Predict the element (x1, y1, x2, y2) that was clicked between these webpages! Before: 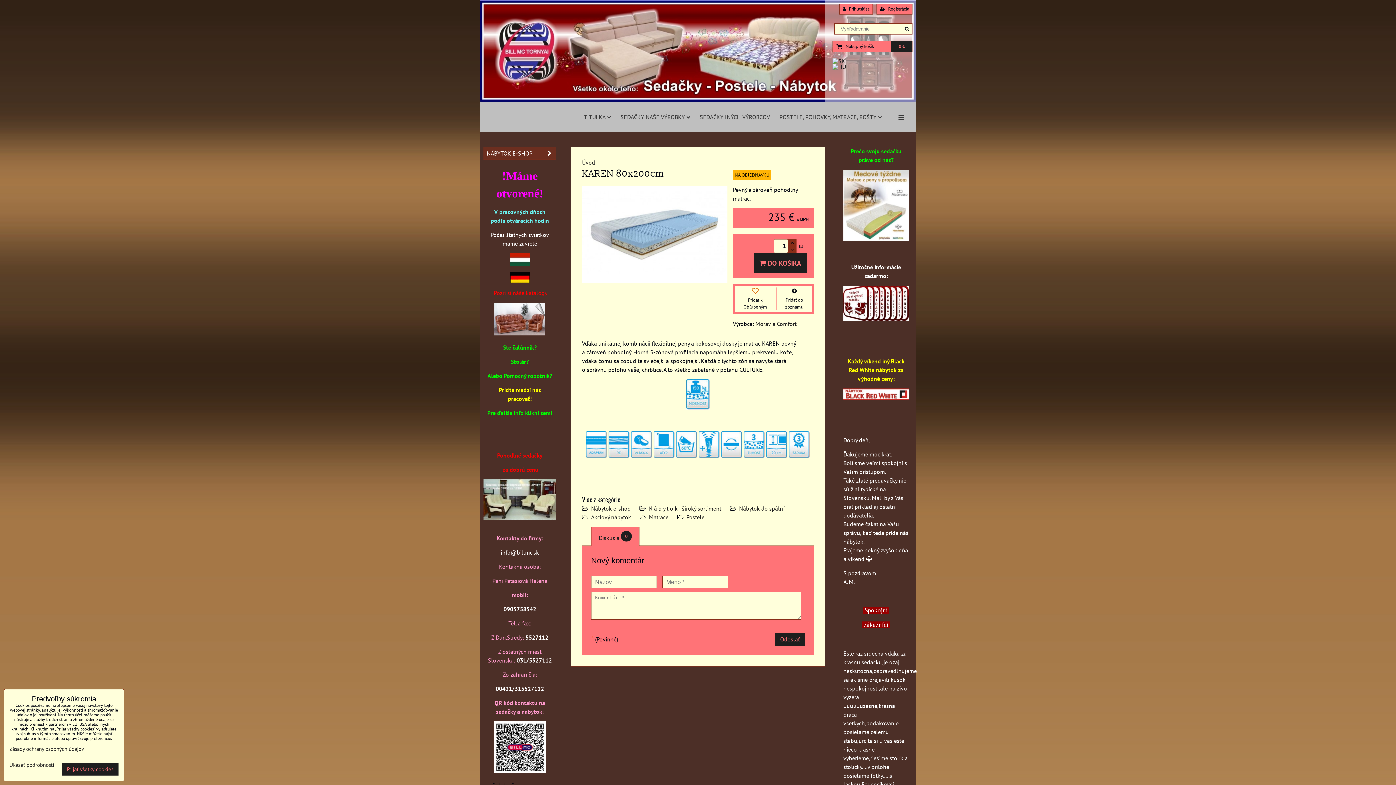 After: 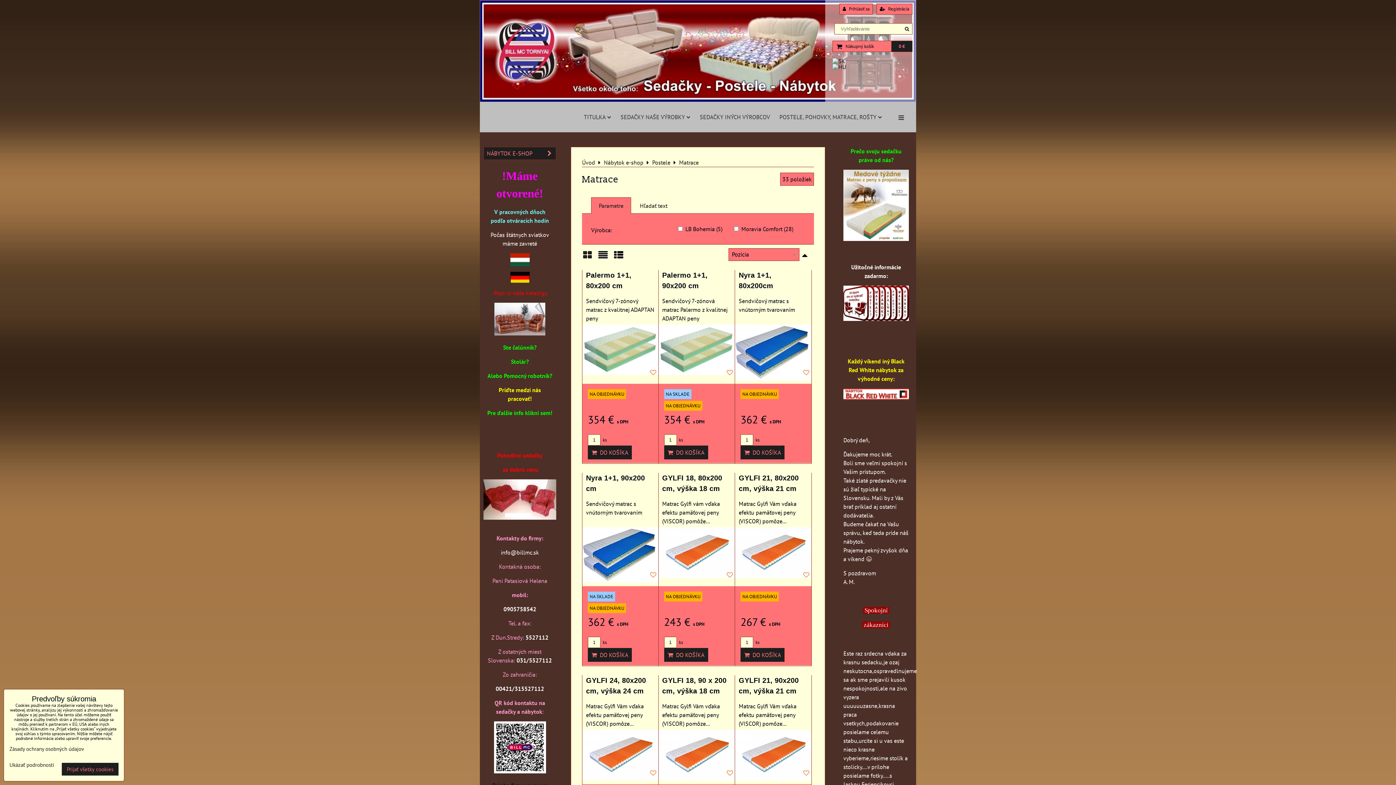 Action: label: Matrace bbox: (649, 513, 668, 521)